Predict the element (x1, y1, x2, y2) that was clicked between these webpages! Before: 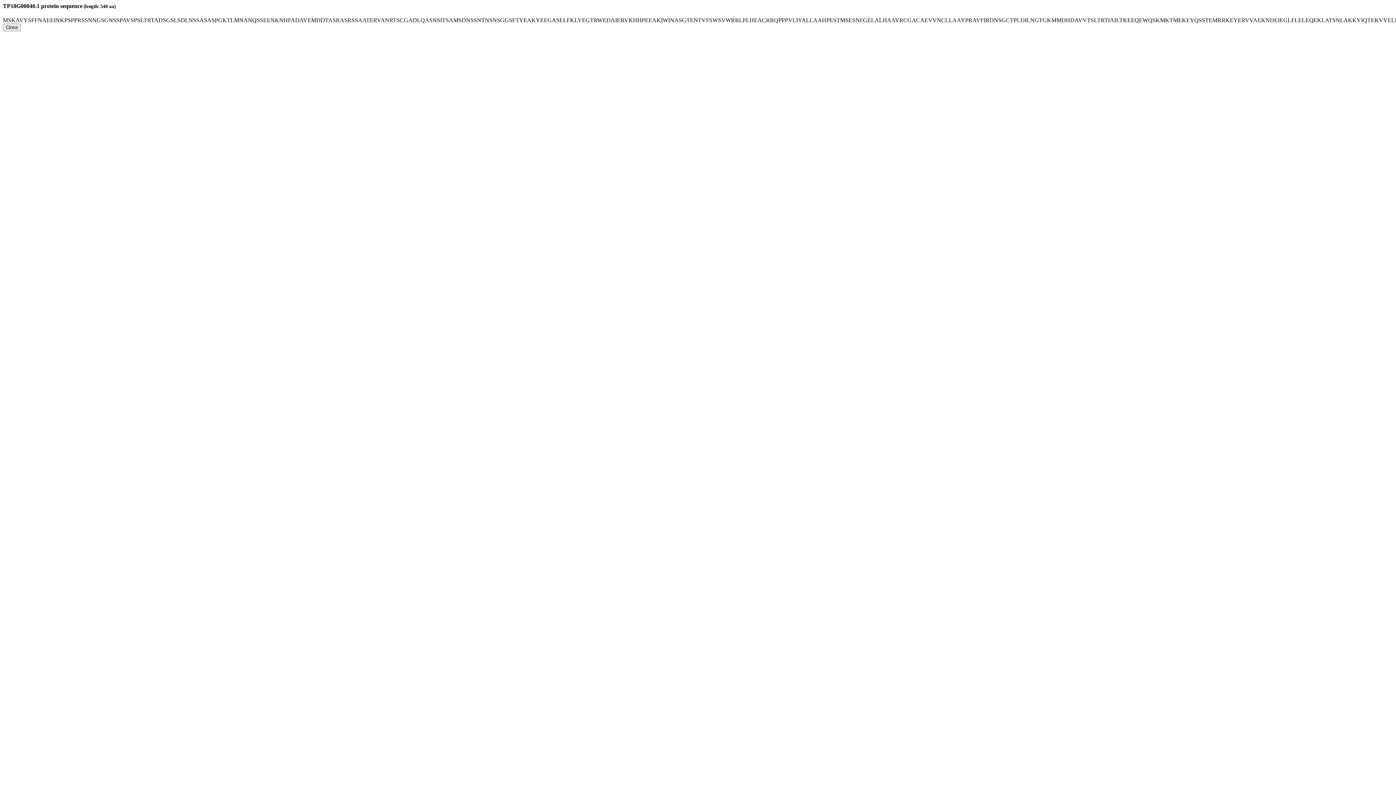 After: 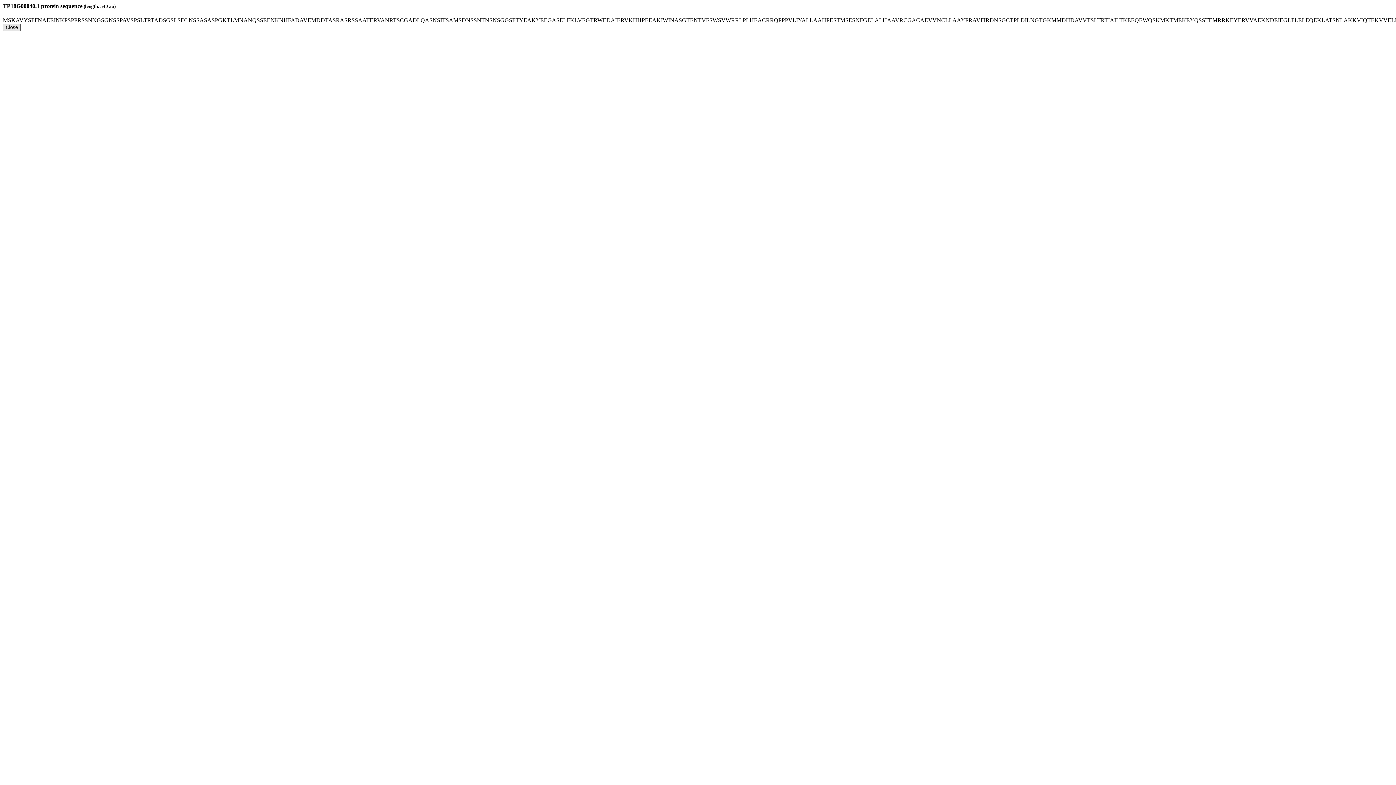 Action: label: Close bbox: (2, 23, 20, 31)